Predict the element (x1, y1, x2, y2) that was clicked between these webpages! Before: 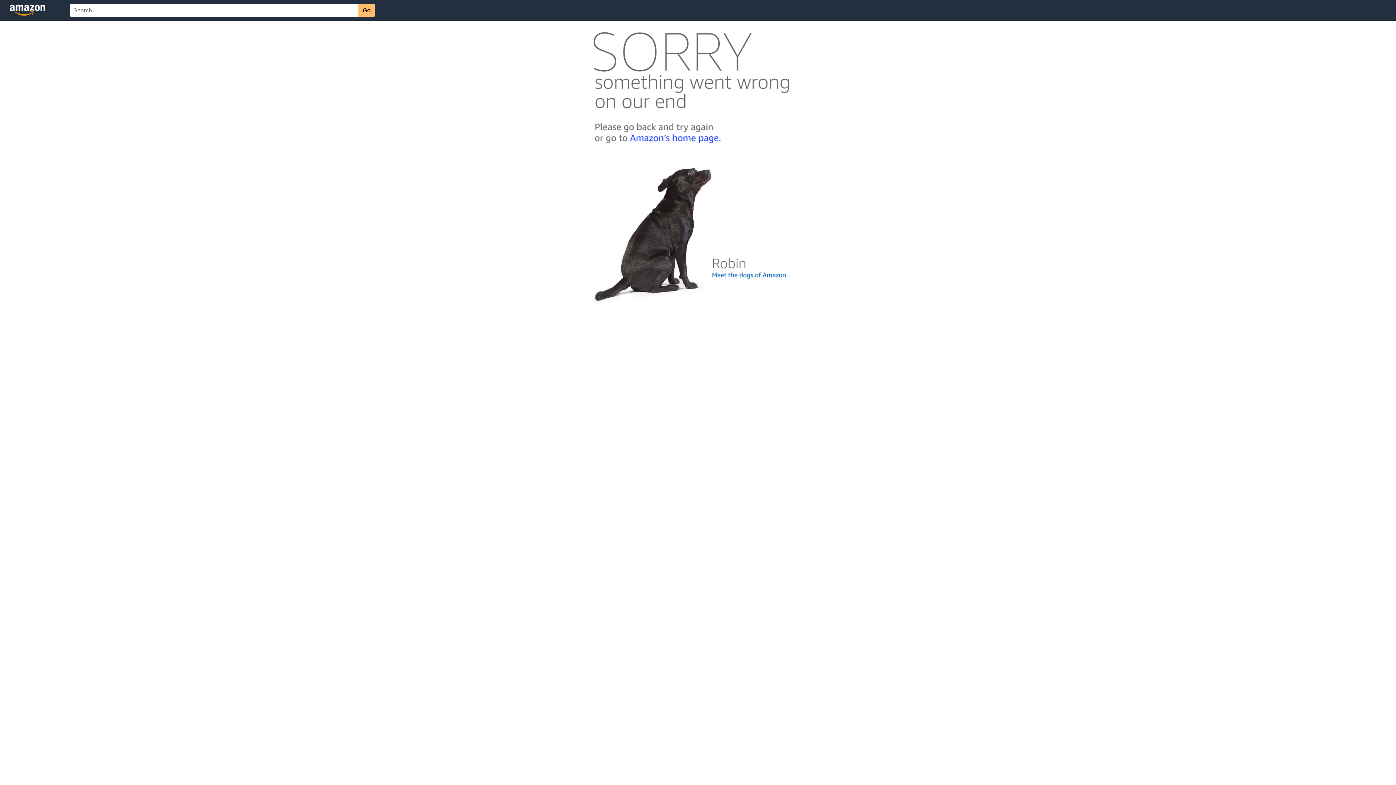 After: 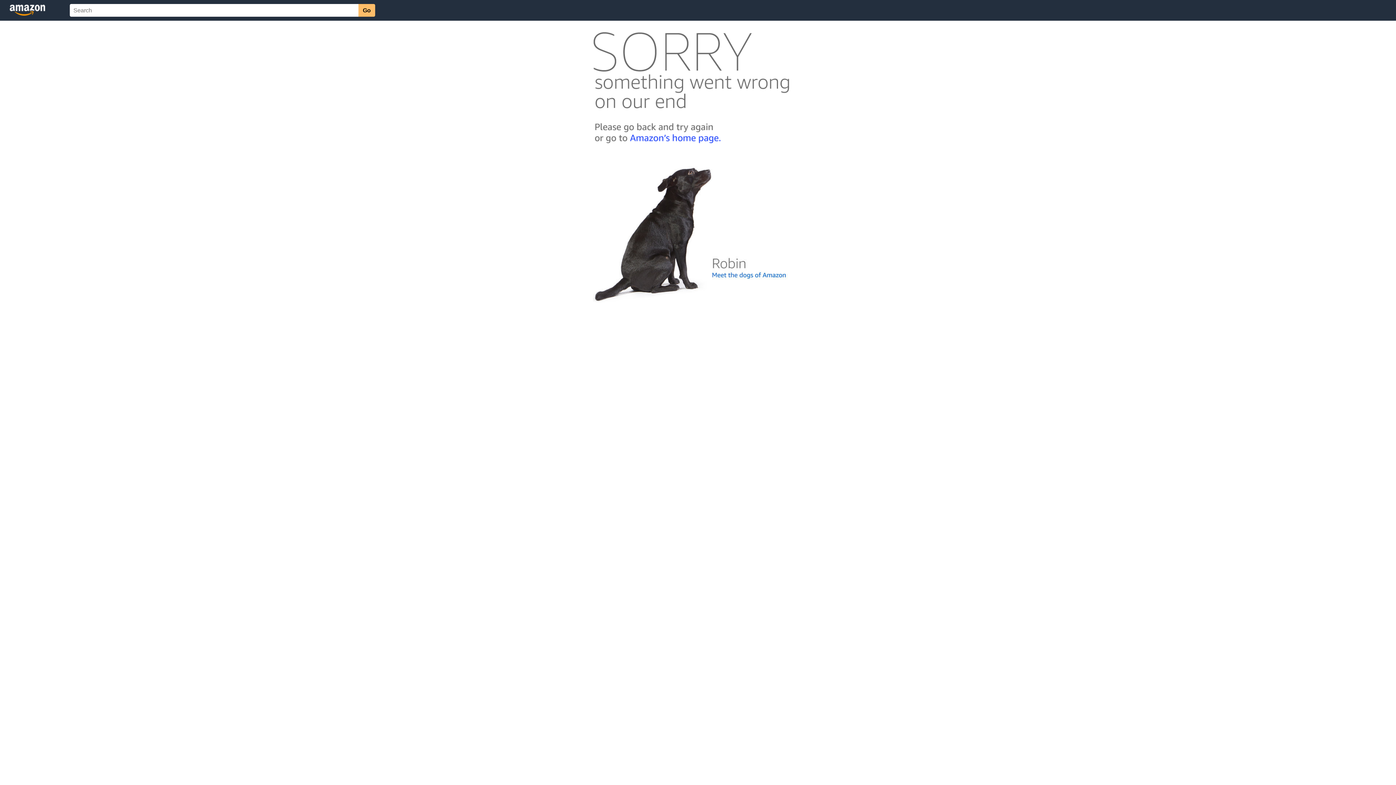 Action: bbox: (592, 300, 803, 306)